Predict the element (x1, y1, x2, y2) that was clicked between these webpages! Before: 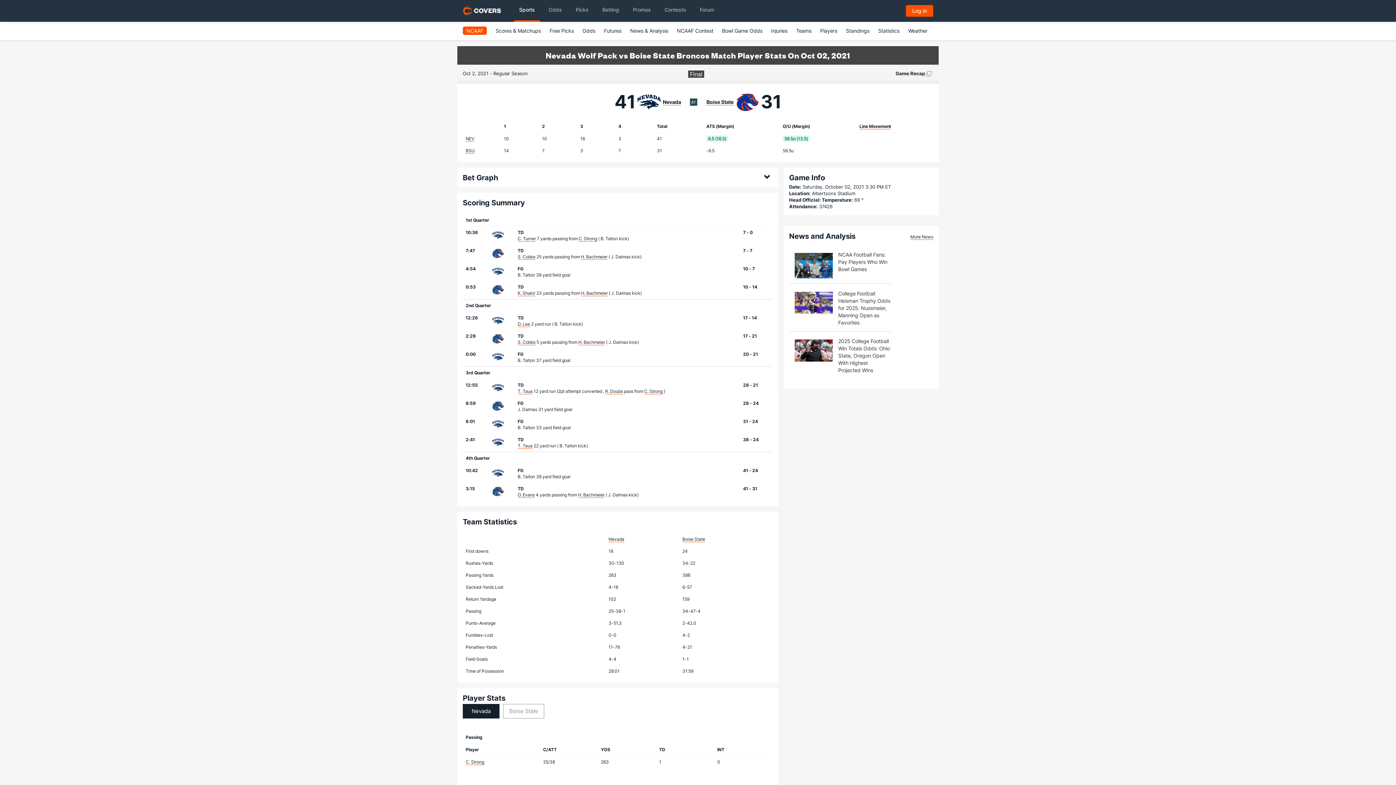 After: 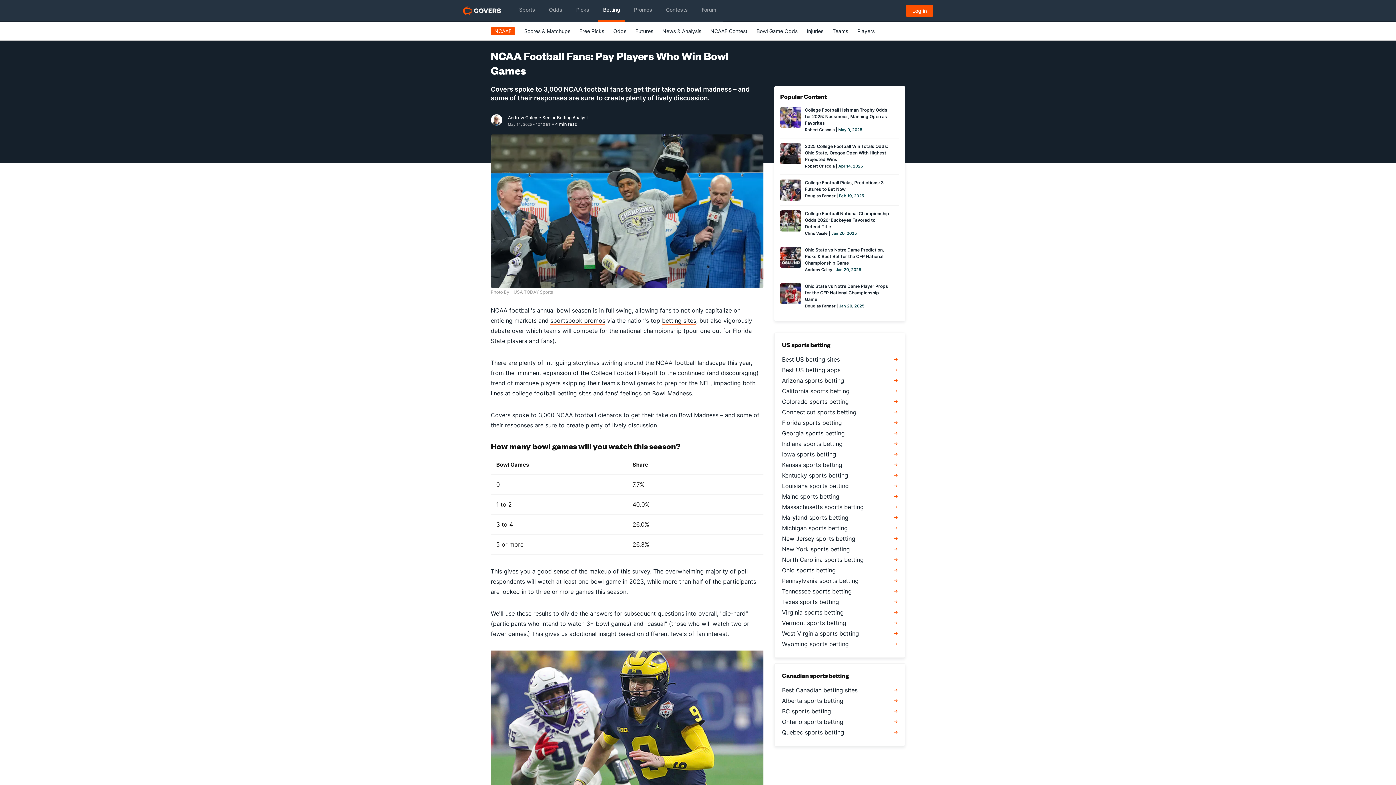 Action: label: NCAA Football Fans: Pay Players Who Win Bowl Games bbox: (836, 251, 891, 273)